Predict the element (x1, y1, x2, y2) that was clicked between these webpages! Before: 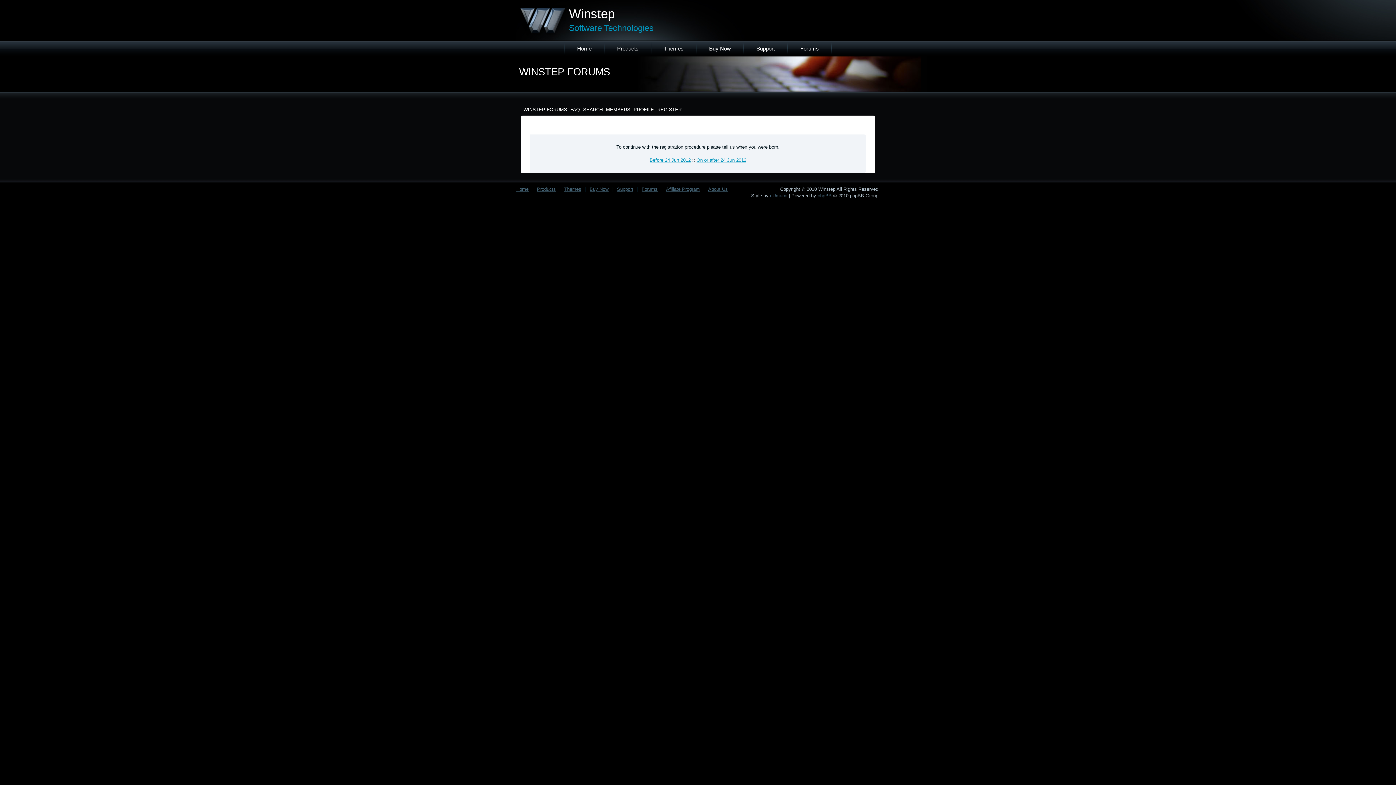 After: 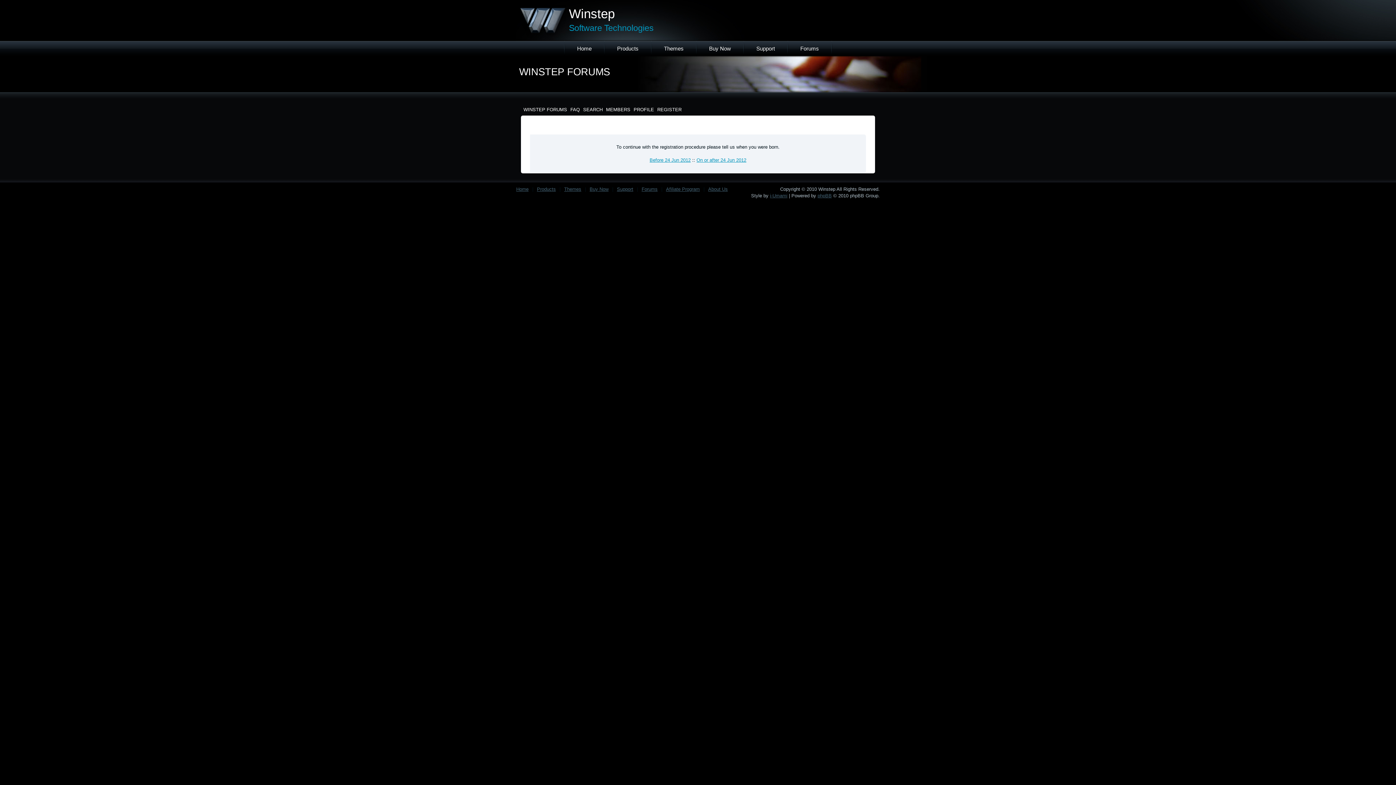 Action: label: REGISTER bbox: (657, 106, 681, 112)